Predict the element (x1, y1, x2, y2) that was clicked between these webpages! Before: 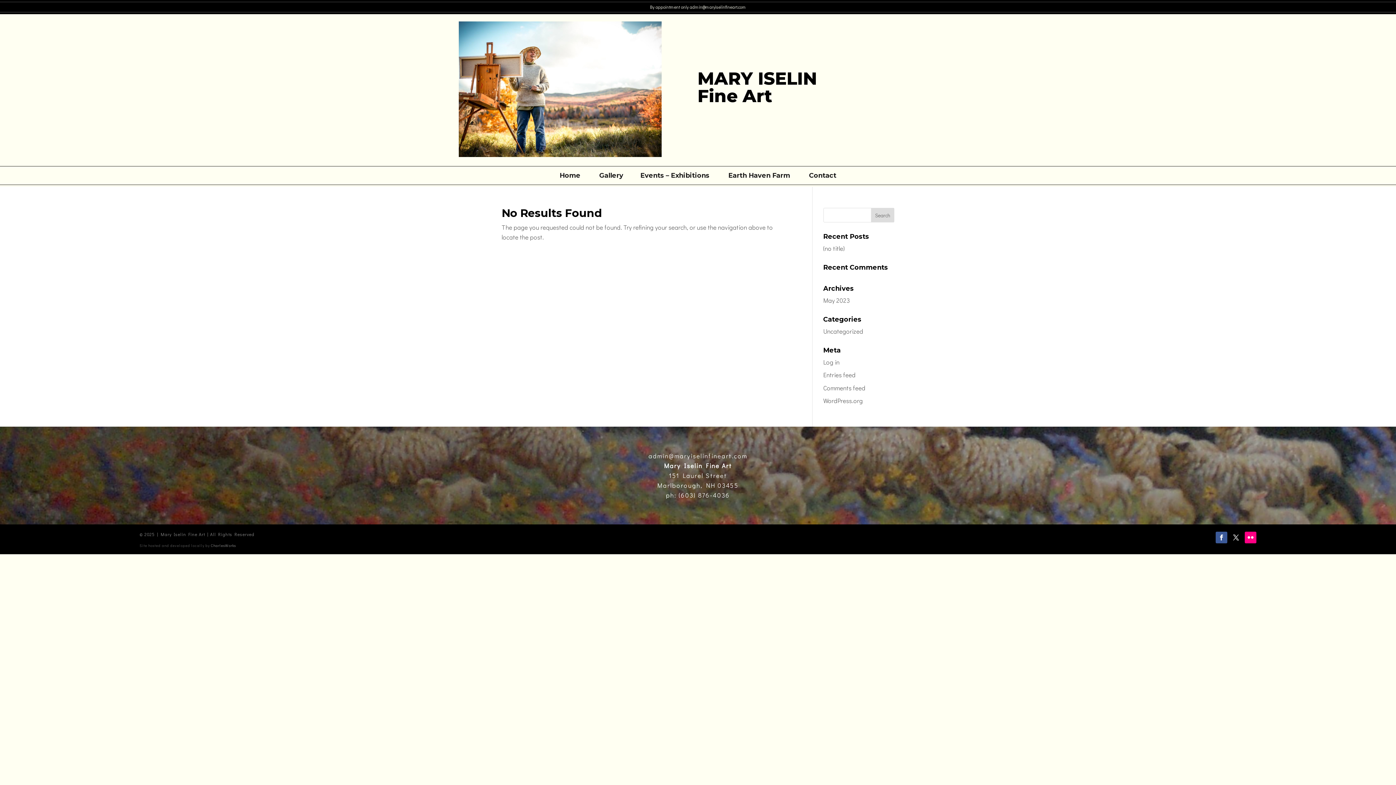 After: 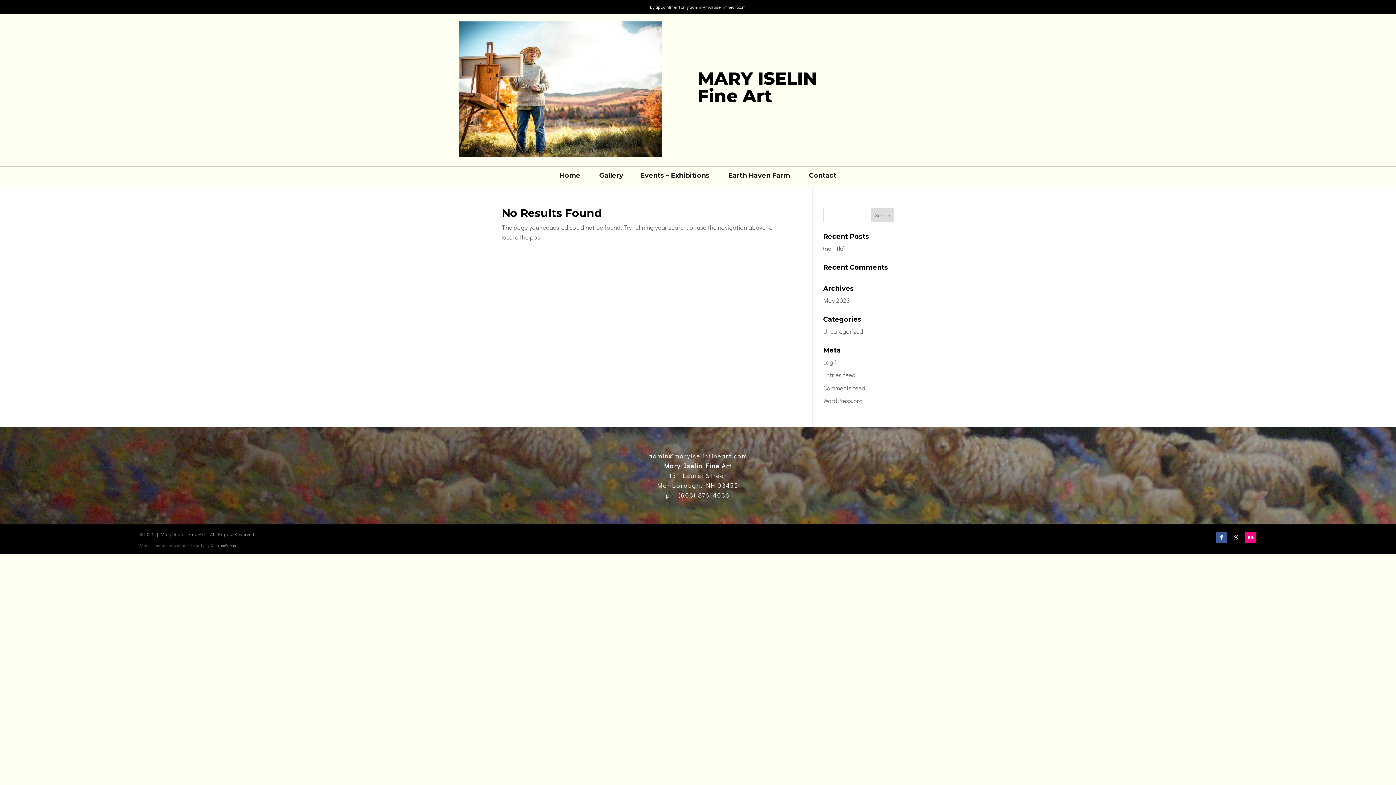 Action: label: CharlesWorks bbox: (210, 543, 236, 548)